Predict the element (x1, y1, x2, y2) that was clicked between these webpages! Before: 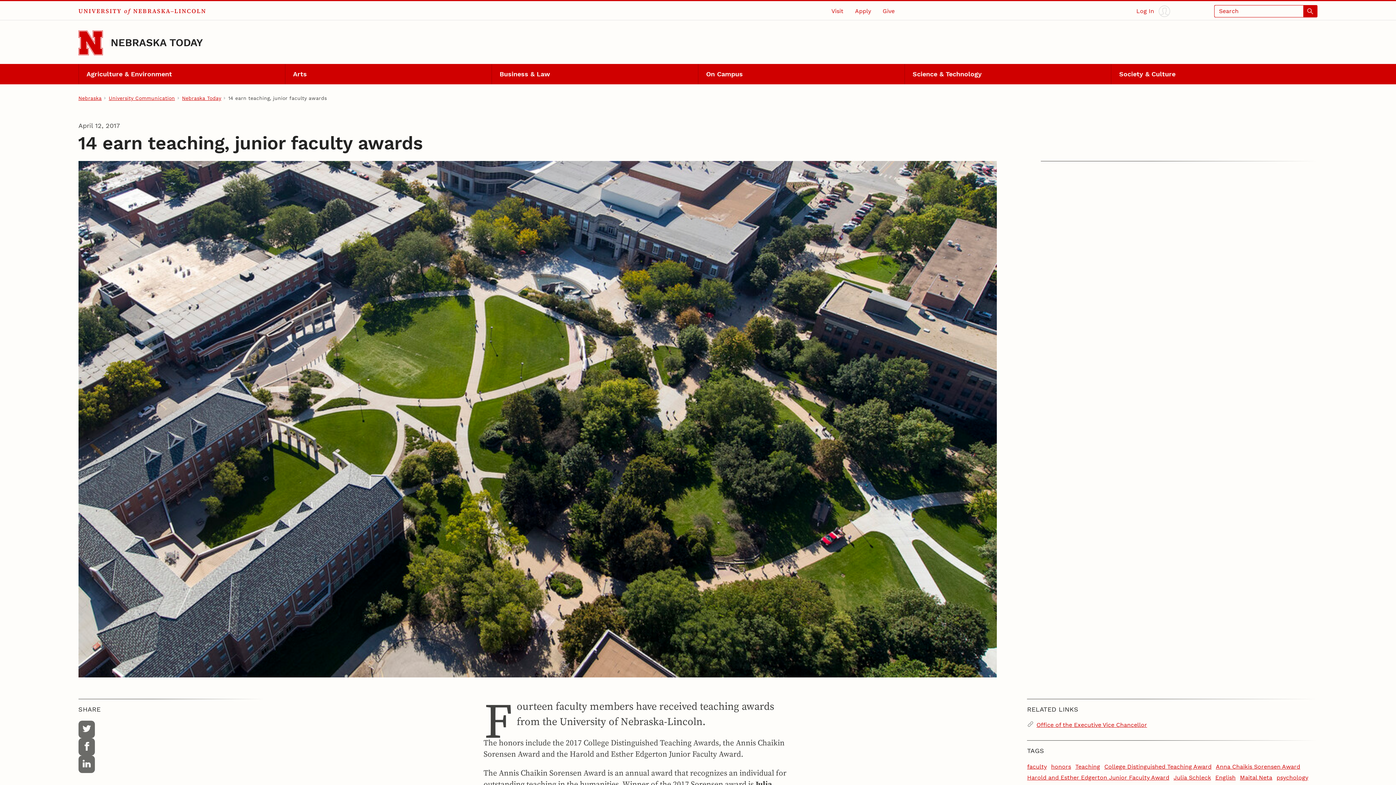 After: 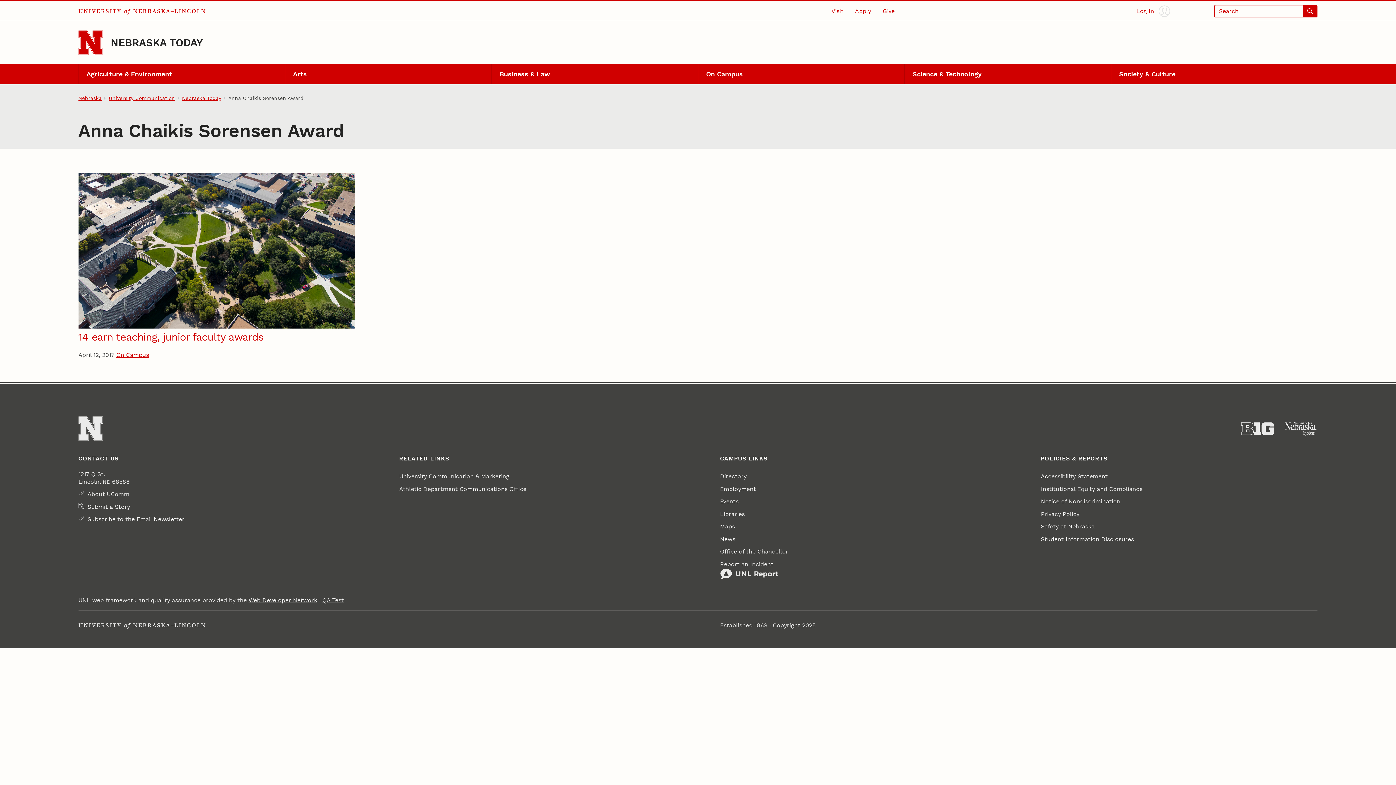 Action: label: Anna Chaikis Sorensen Award bbox: (1216, 763, 1300, 770)